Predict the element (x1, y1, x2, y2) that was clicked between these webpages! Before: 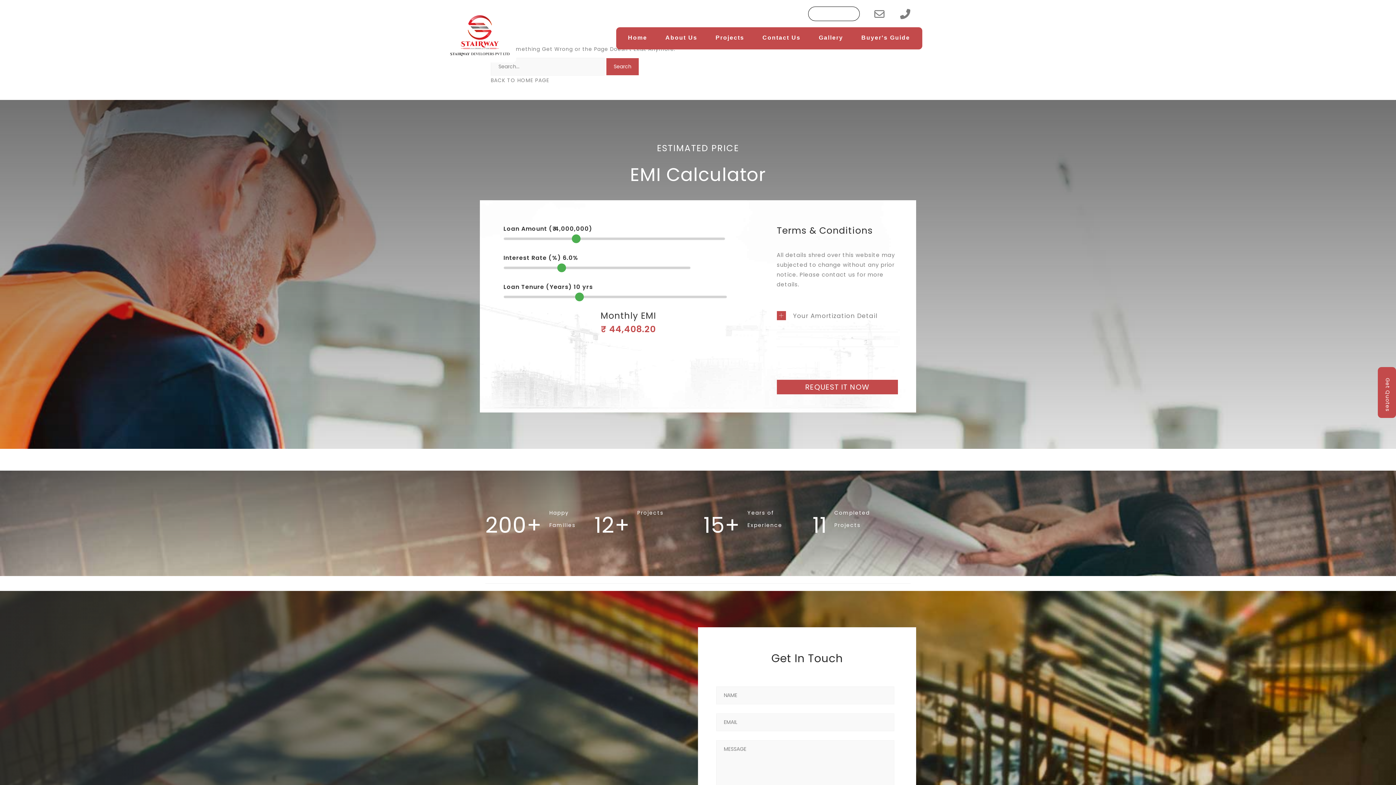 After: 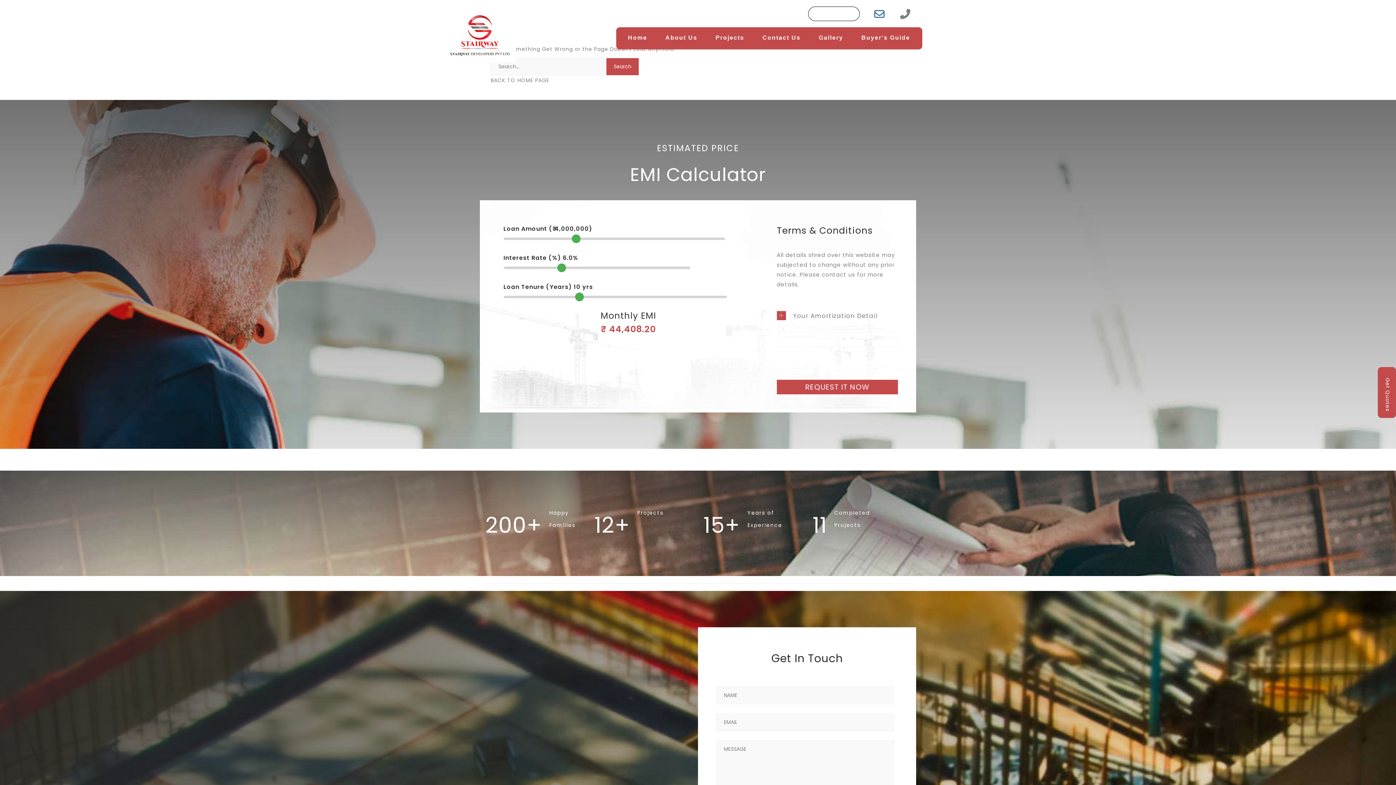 Action: bbox: (874, 12, 885, 19)